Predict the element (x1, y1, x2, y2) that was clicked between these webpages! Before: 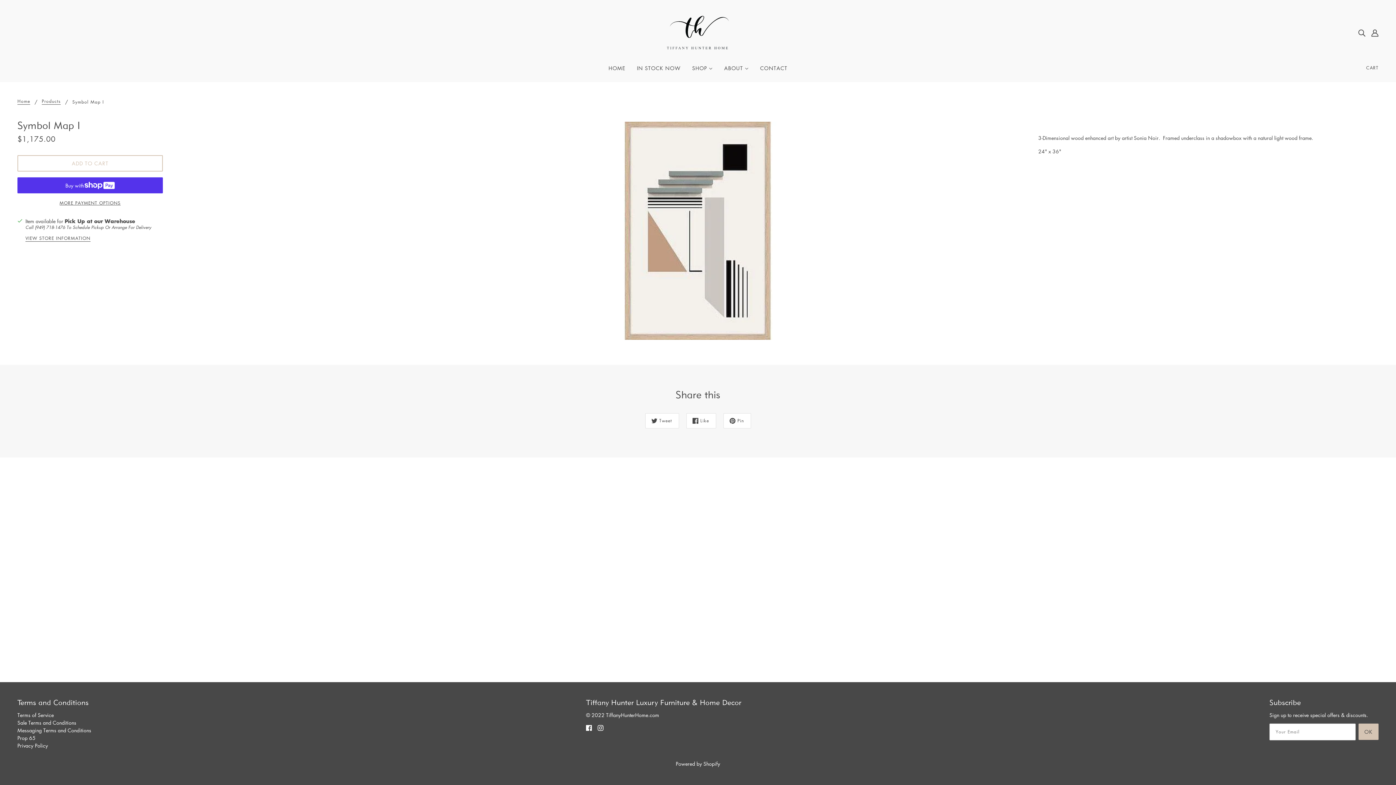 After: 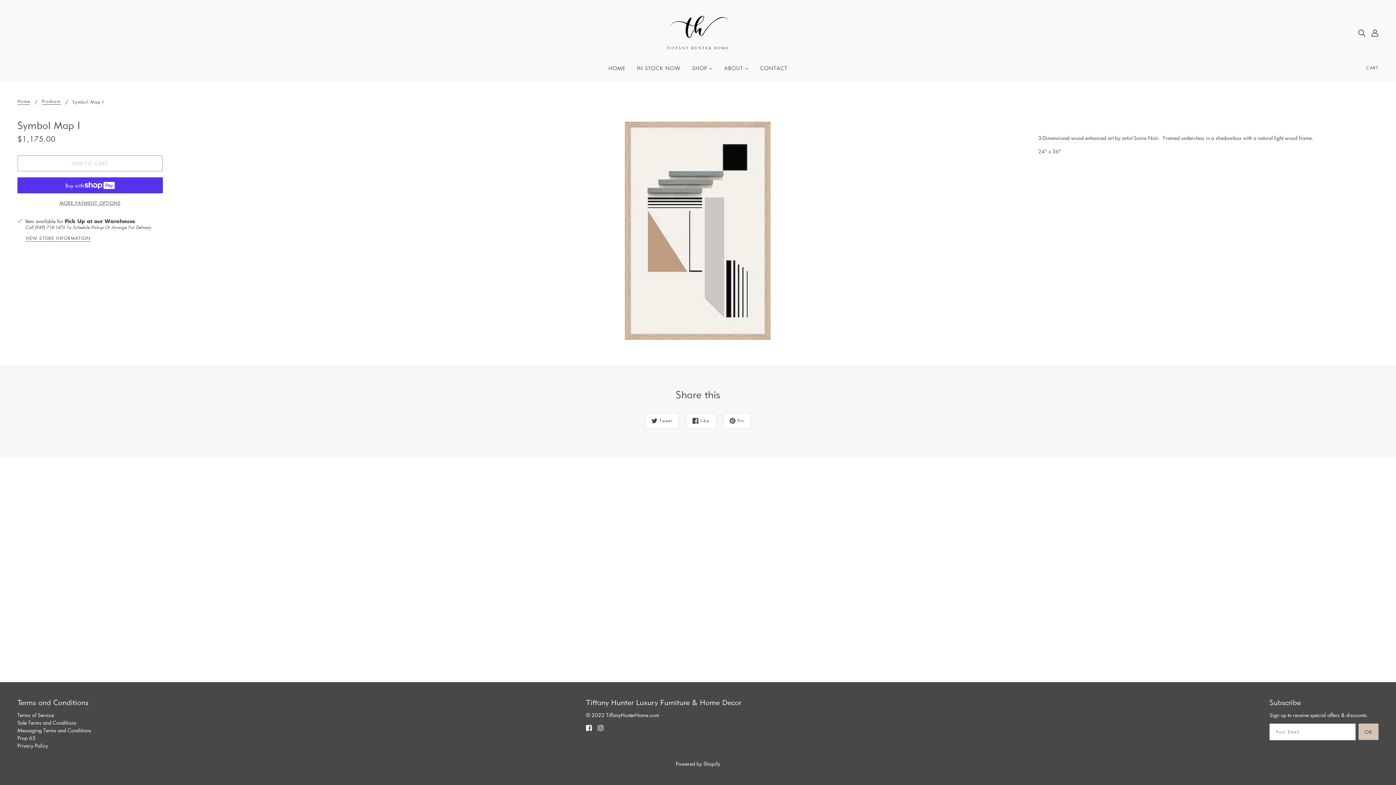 Action: label: facebook bbox: (583, 720, 594, 734)